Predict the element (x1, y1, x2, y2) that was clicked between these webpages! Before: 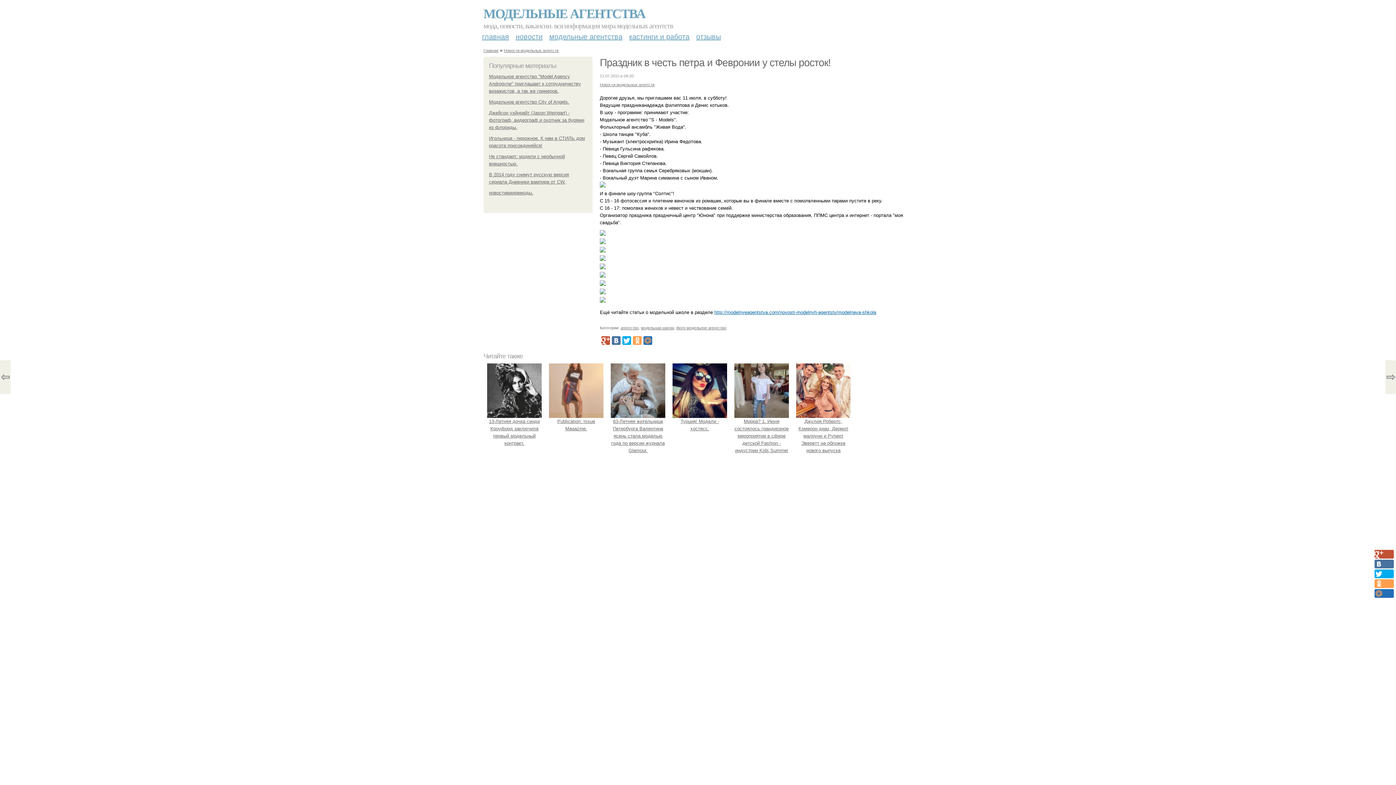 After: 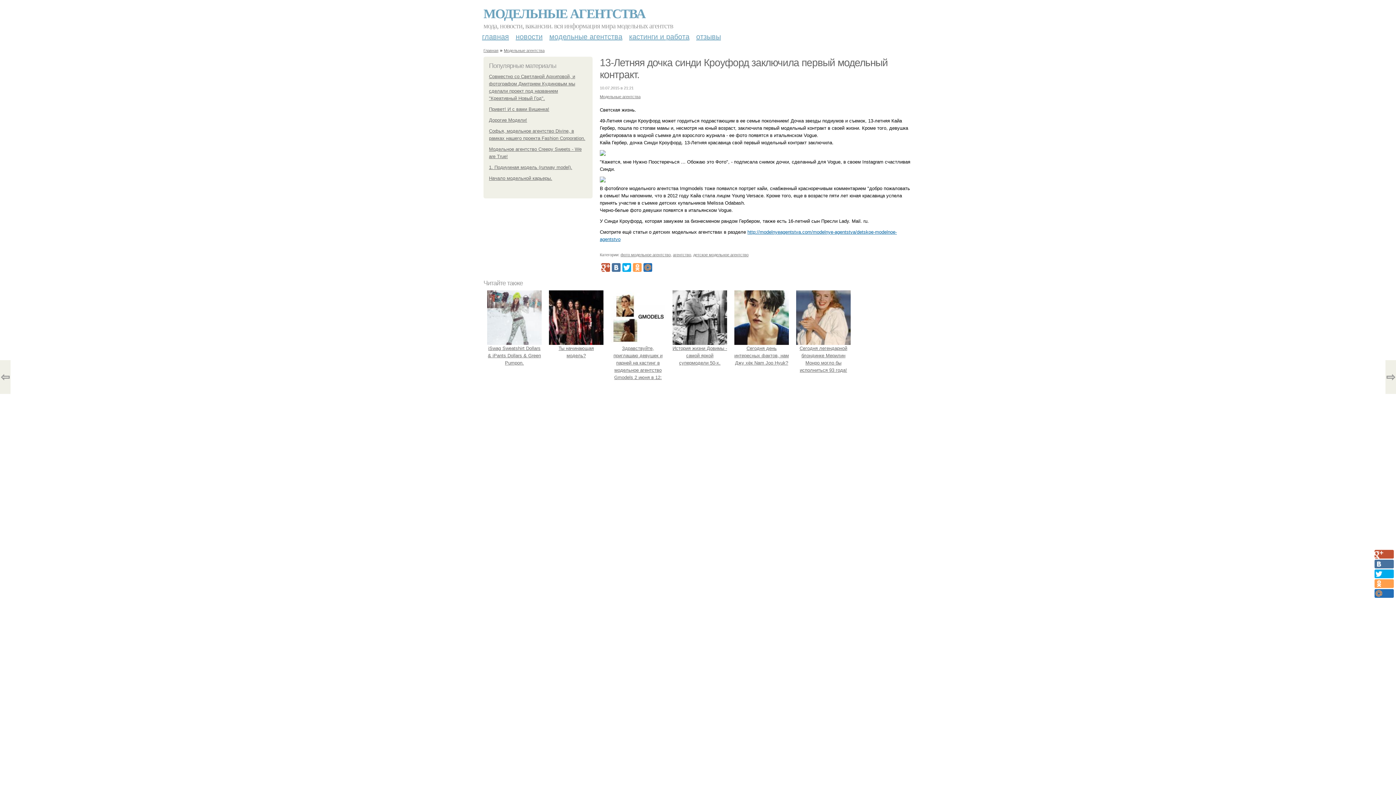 Action: bbox: (487, 411, 541, 446) label:  13-Летняя дочка синди Кроуфорд заключила первый модельный контракт.